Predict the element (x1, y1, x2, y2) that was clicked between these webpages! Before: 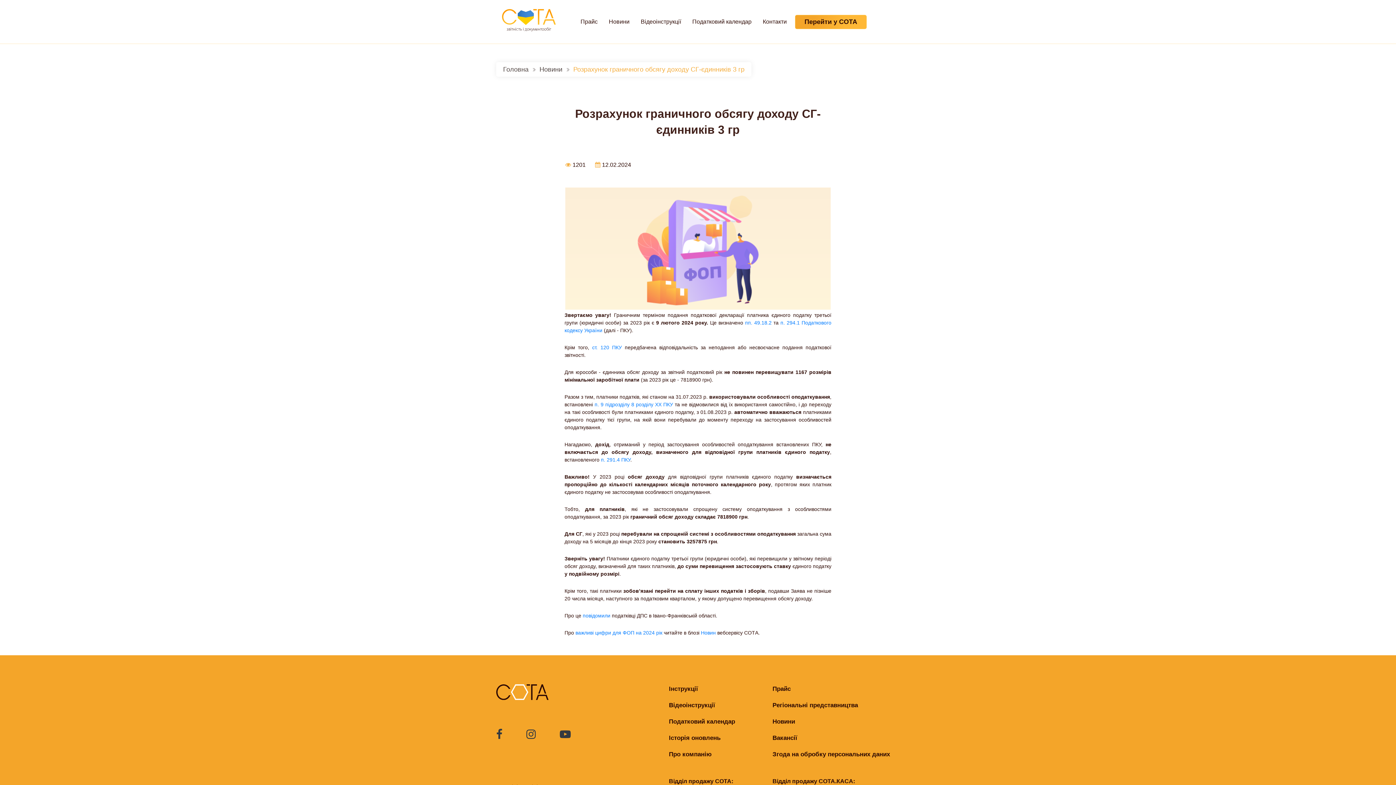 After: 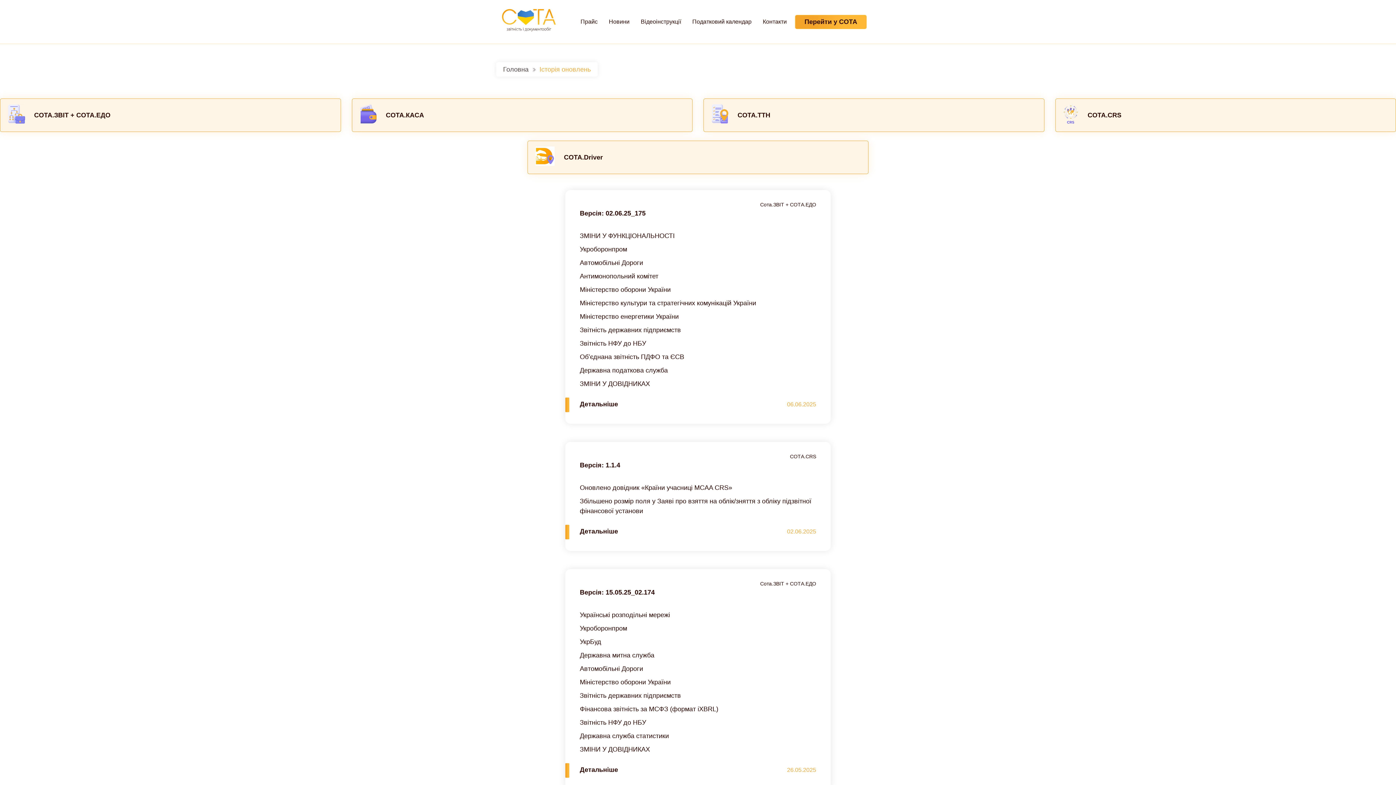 Action: label: Історія оновлень bbox: (669, 733, 761, 742)